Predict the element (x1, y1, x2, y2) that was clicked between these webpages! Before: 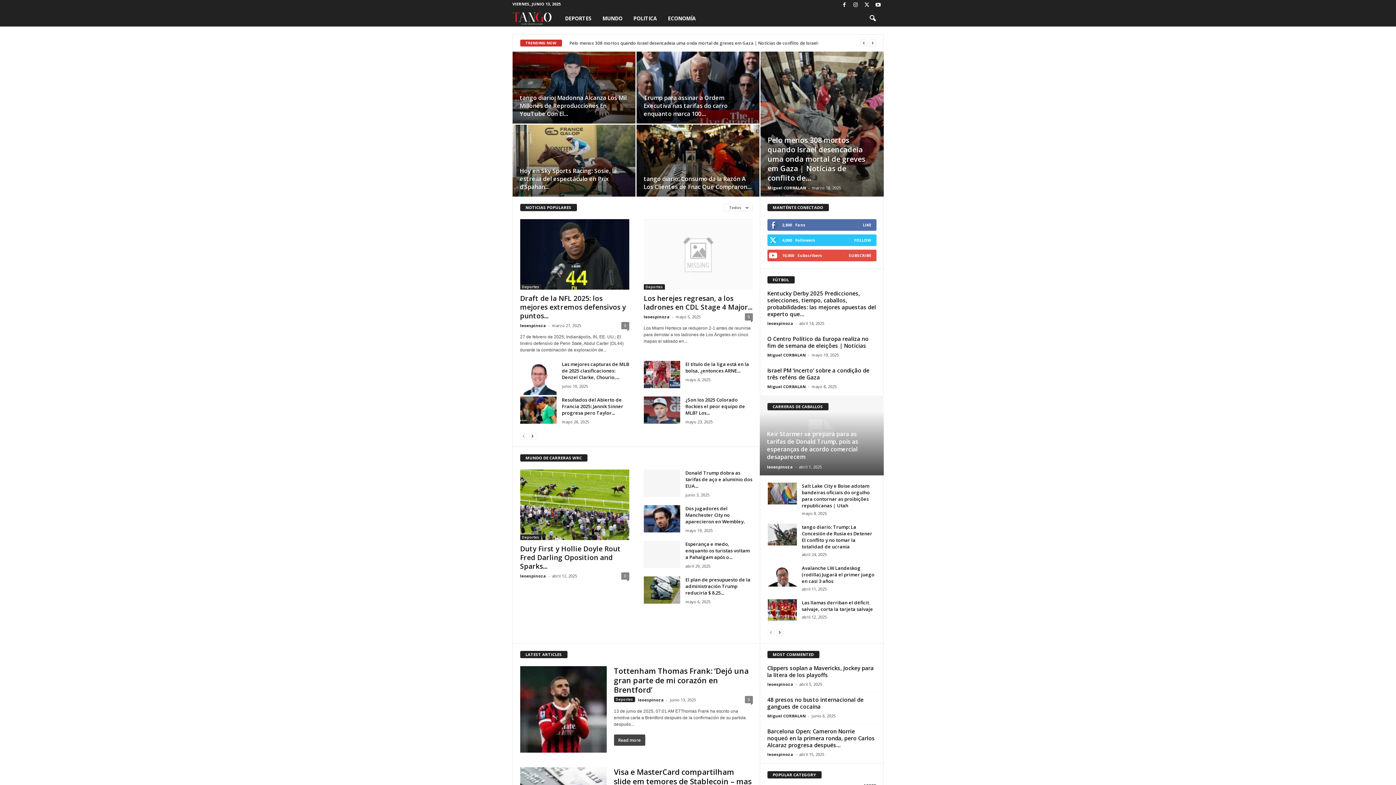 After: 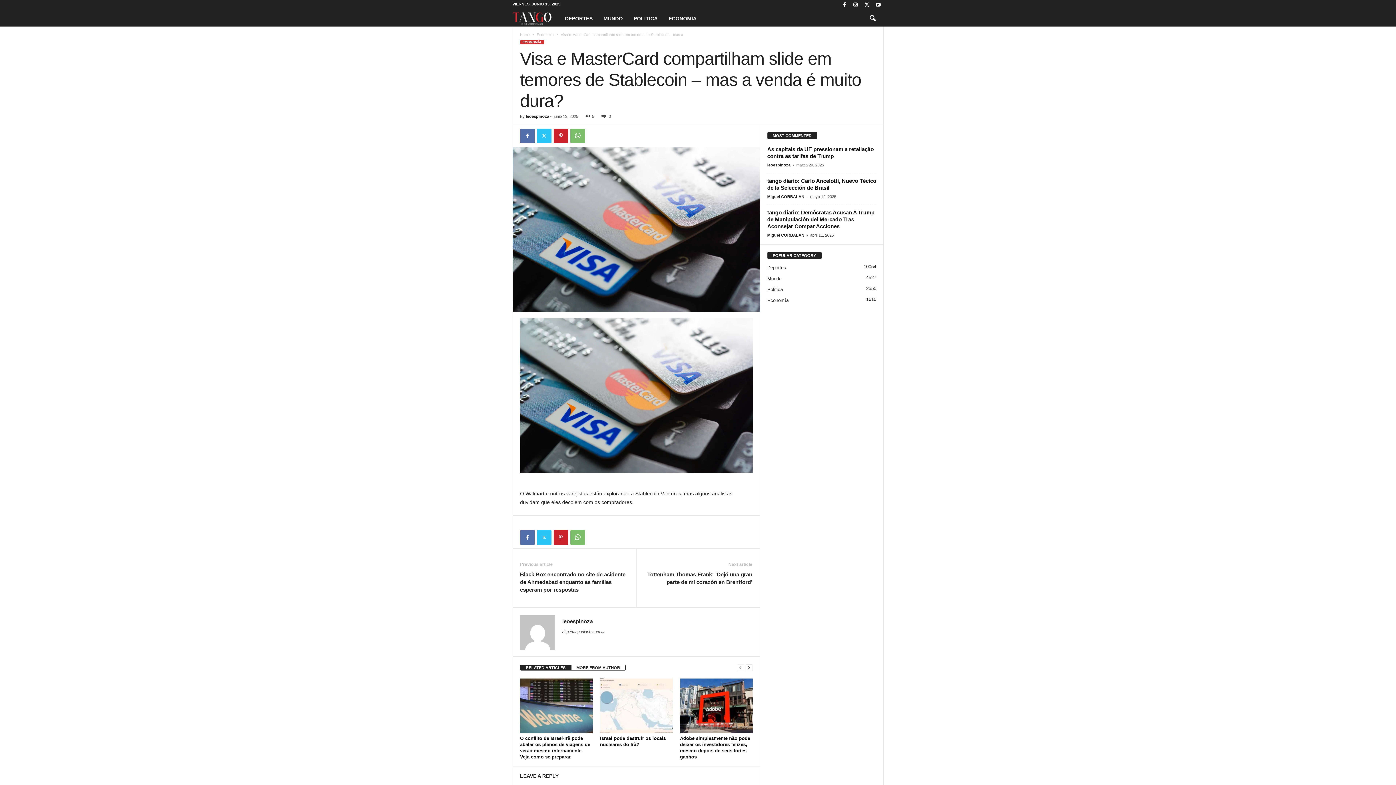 Action: label: Visa e MasterCard compartilham slide em temores de Stablecoin – mas a venda é... bbox: (614, 767, 751, 796)